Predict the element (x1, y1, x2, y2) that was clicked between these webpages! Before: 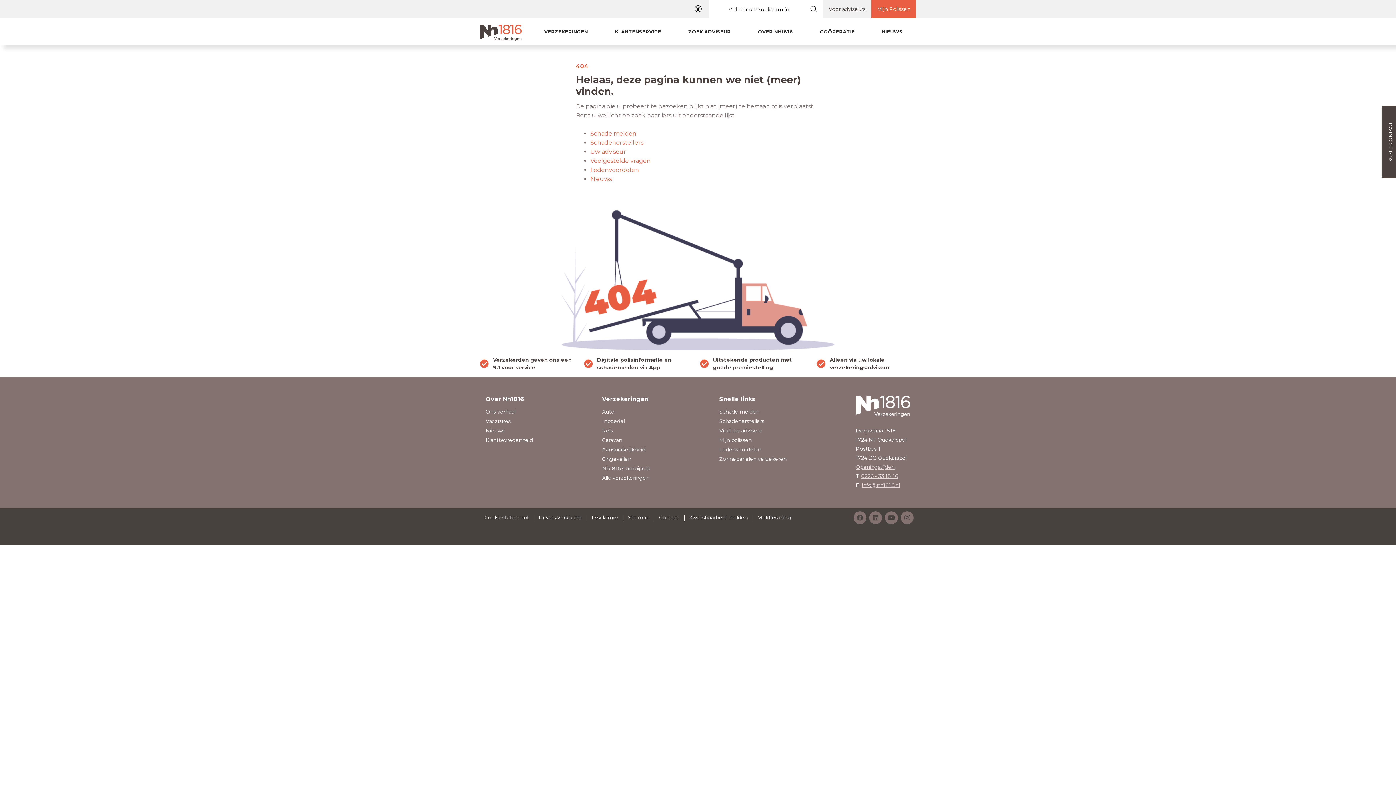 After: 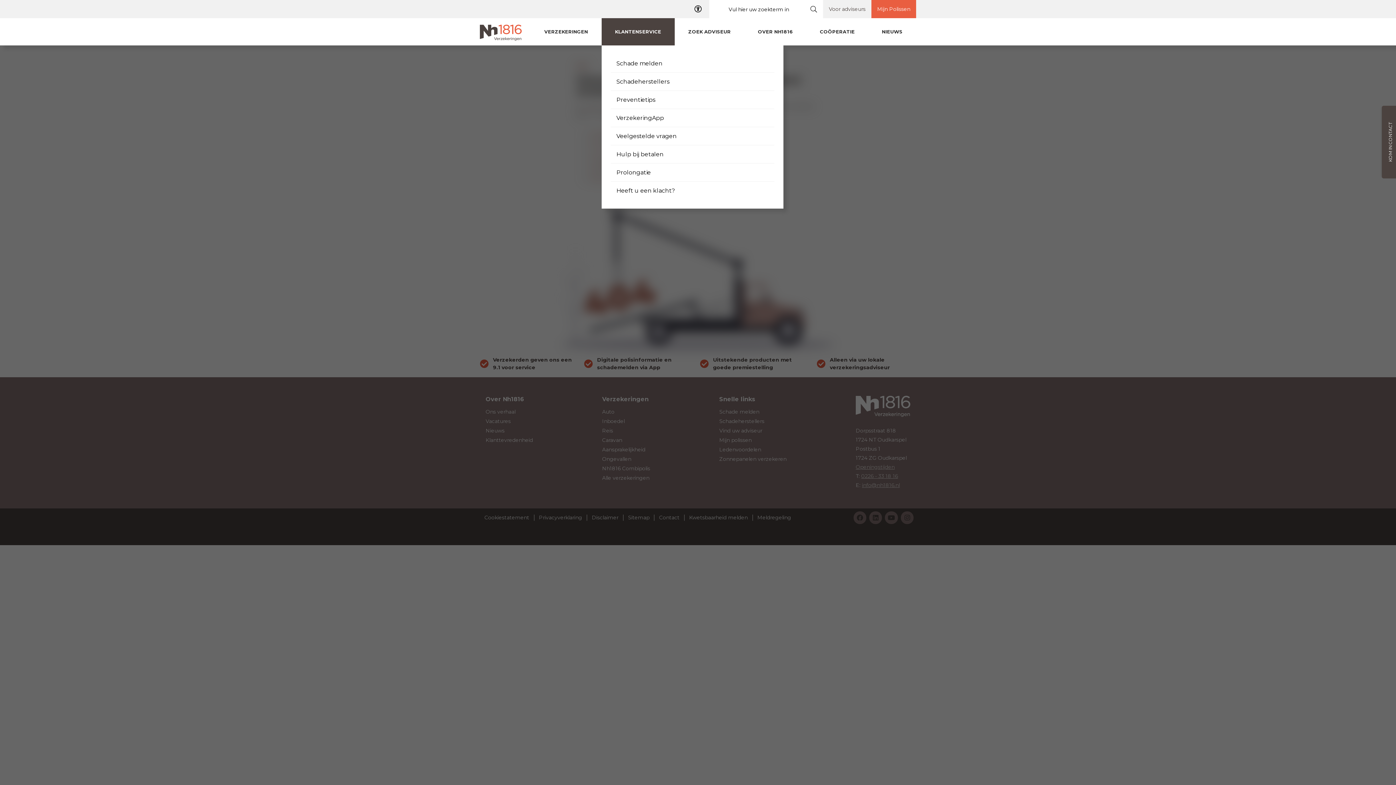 Action: bbox: (601, 18, 674, 45) label: KLANTENSERVICE